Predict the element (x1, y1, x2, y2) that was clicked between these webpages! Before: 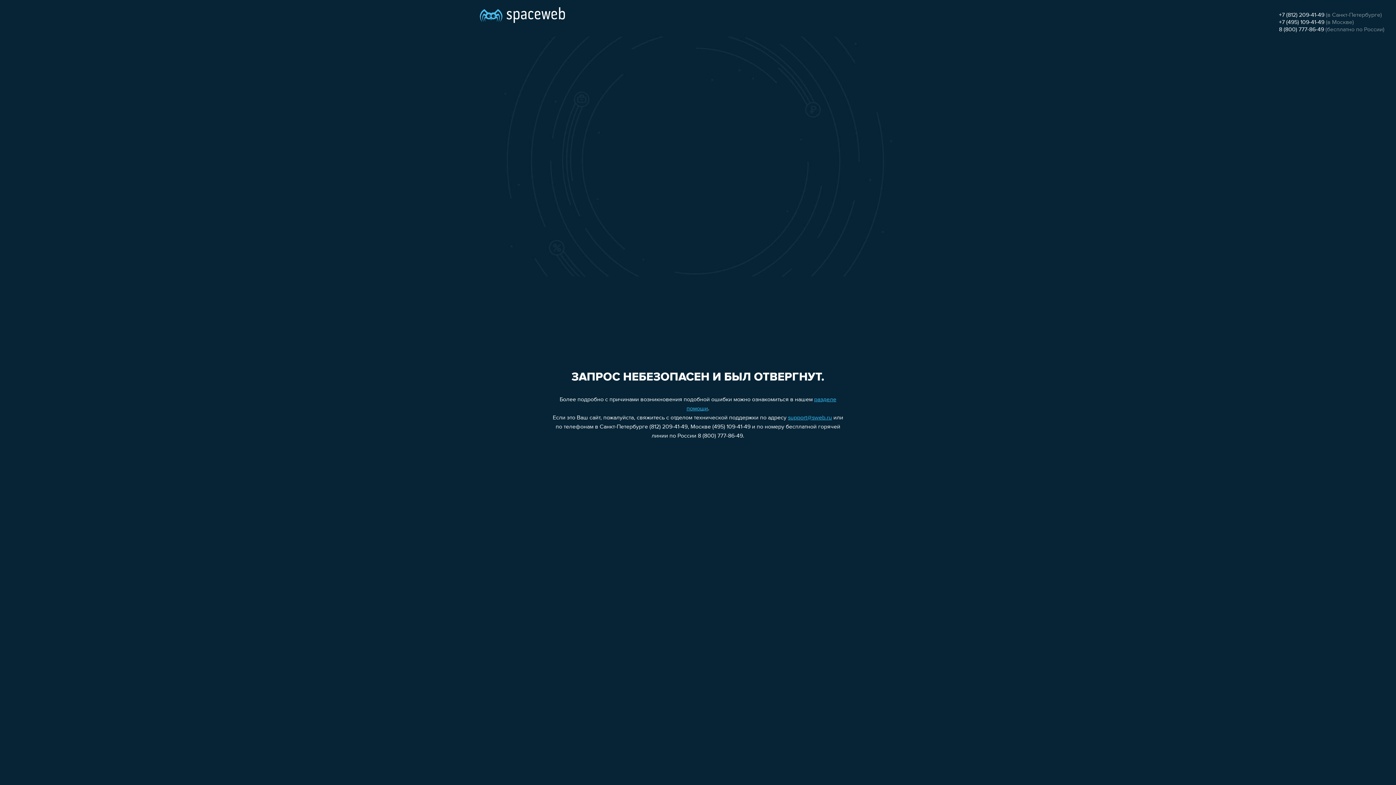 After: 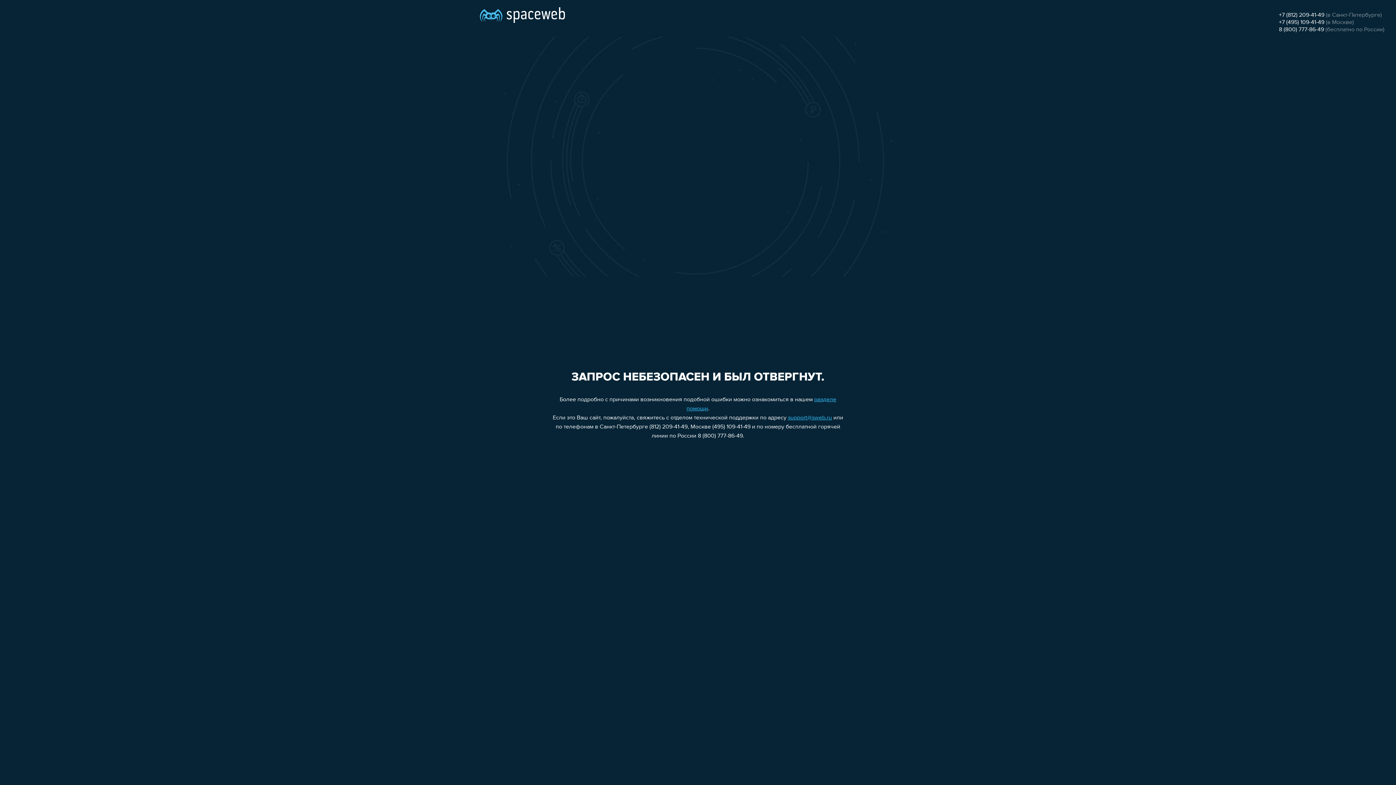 Action: label: +7 (812) 209-41-49 bbox: (1279, 12, 1324, 18)